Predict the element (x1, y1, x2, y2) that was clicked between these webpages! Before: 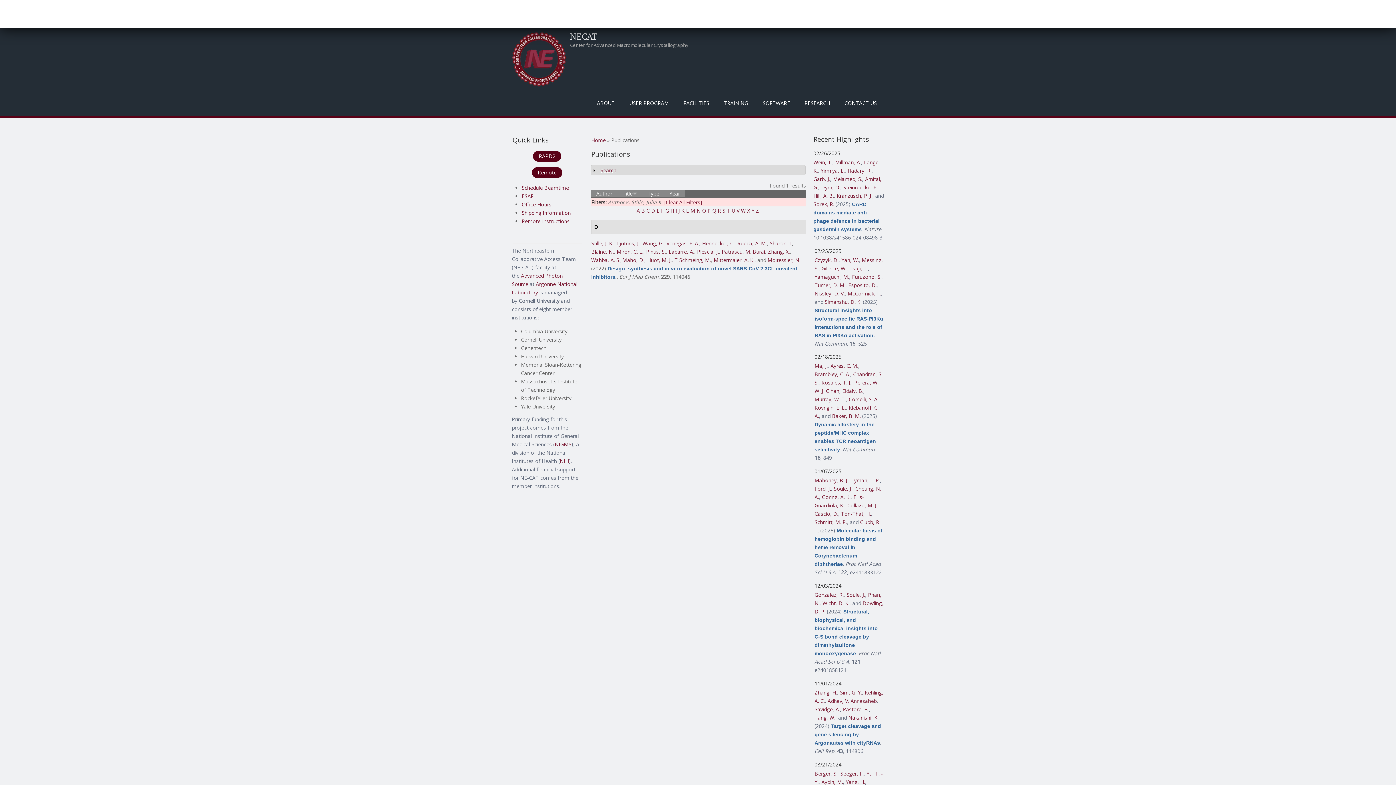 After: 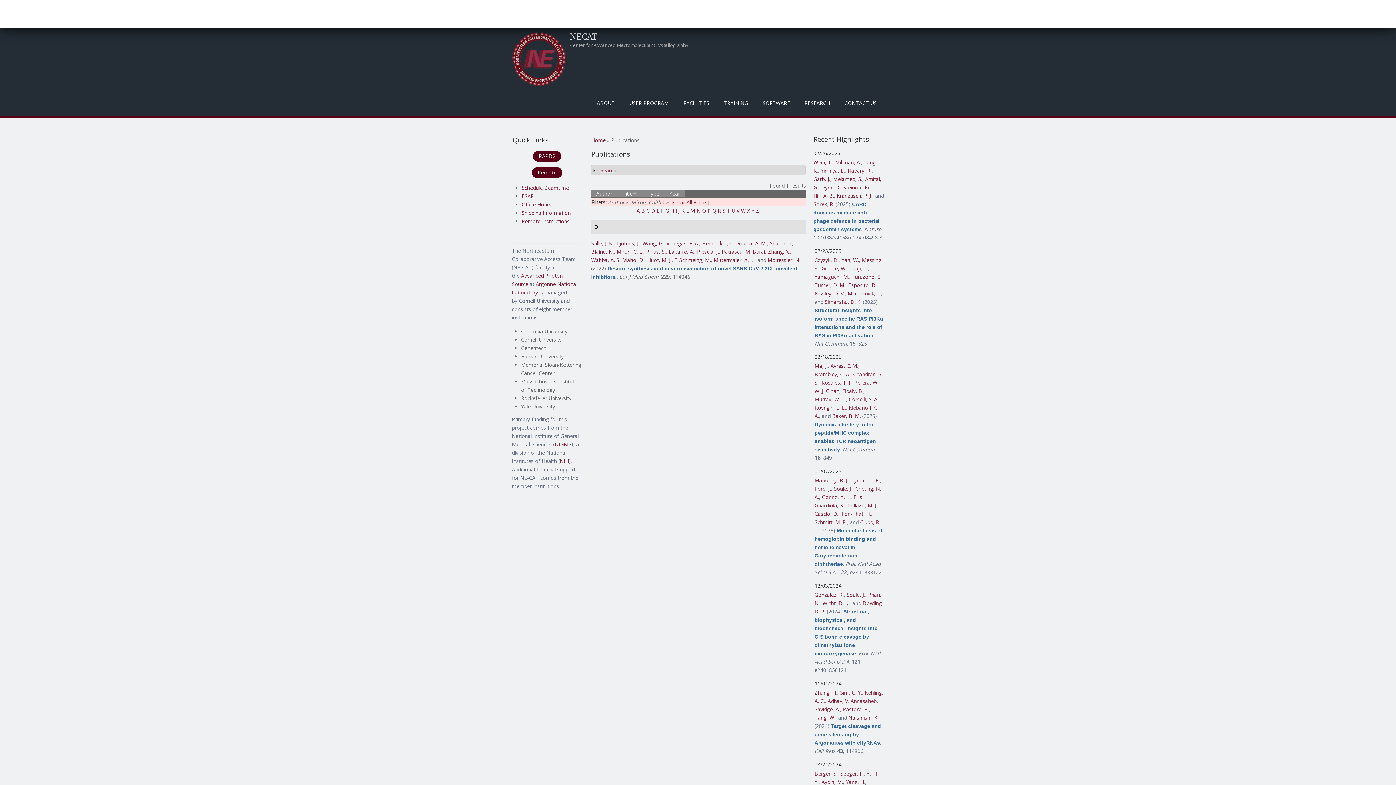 Action: label: Miron, C. E. bbox: (616, 248, 643, 255)